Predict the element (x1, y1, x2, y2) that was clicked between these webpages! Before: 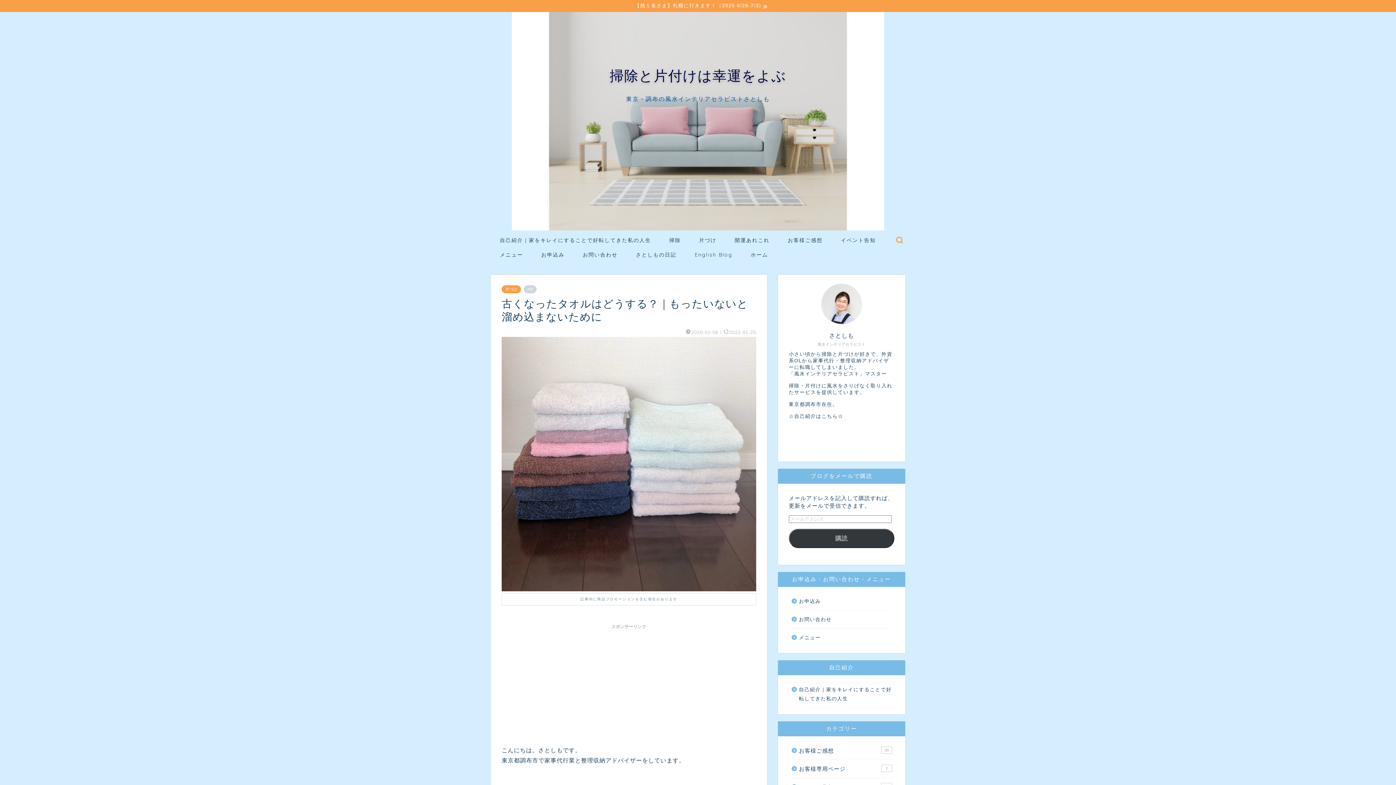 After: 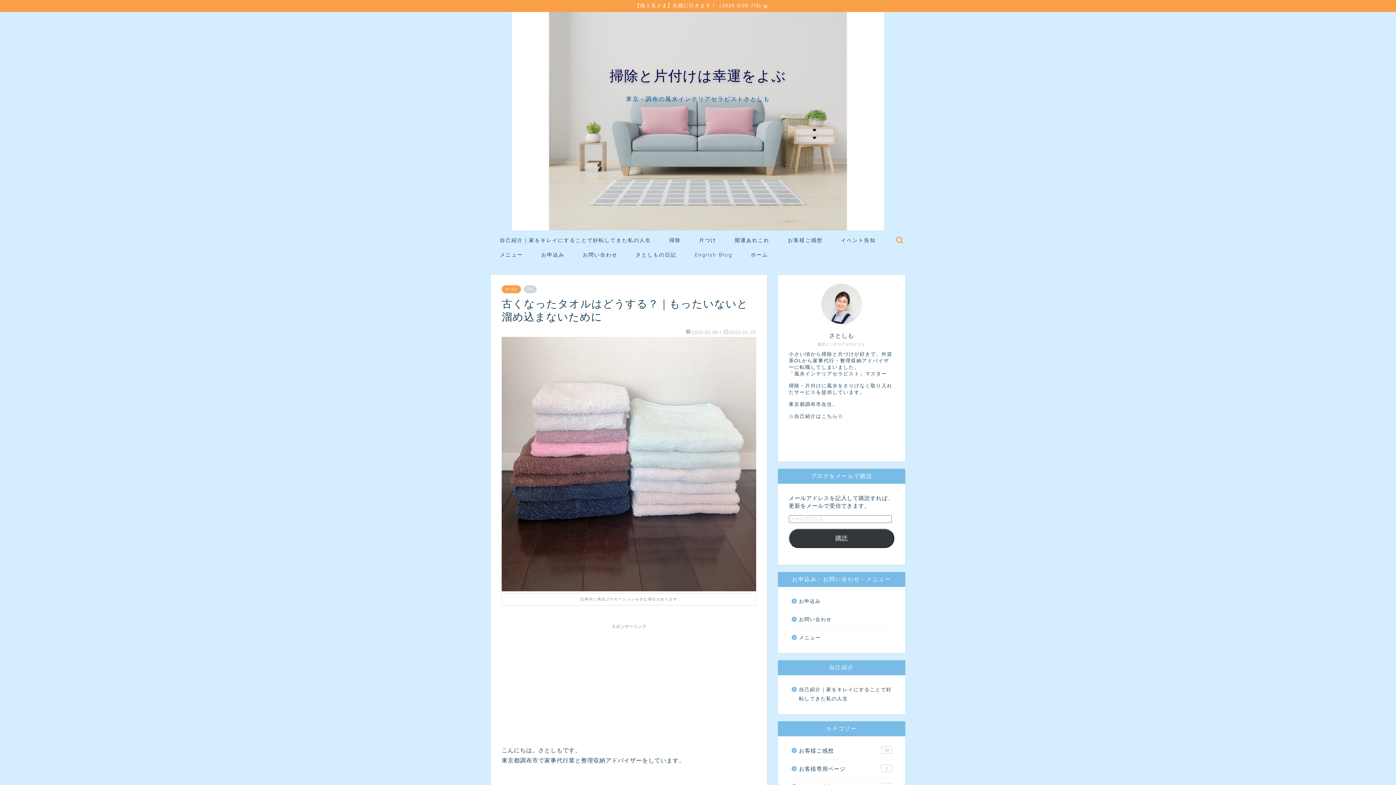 Action: label: 購読 bbox: (789, 528, 894, 548)